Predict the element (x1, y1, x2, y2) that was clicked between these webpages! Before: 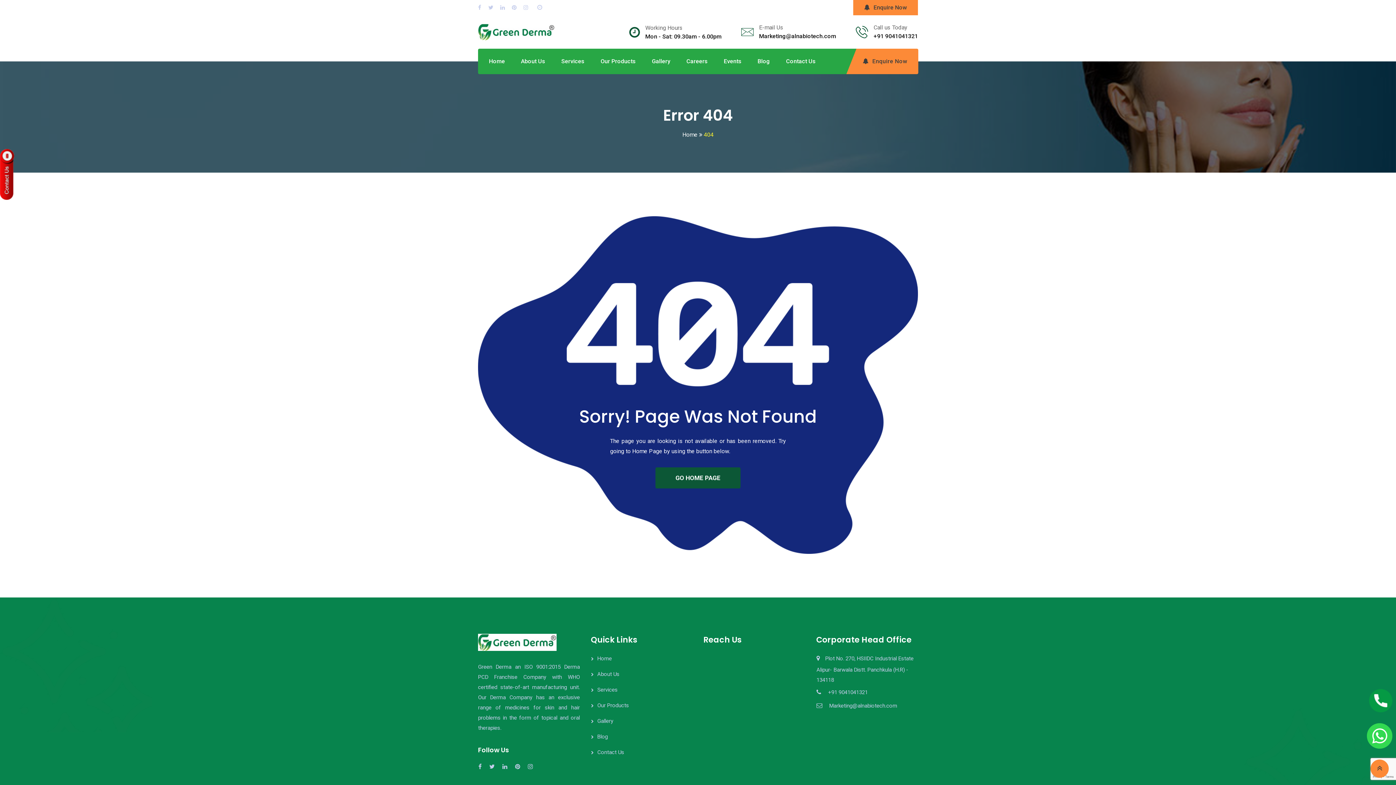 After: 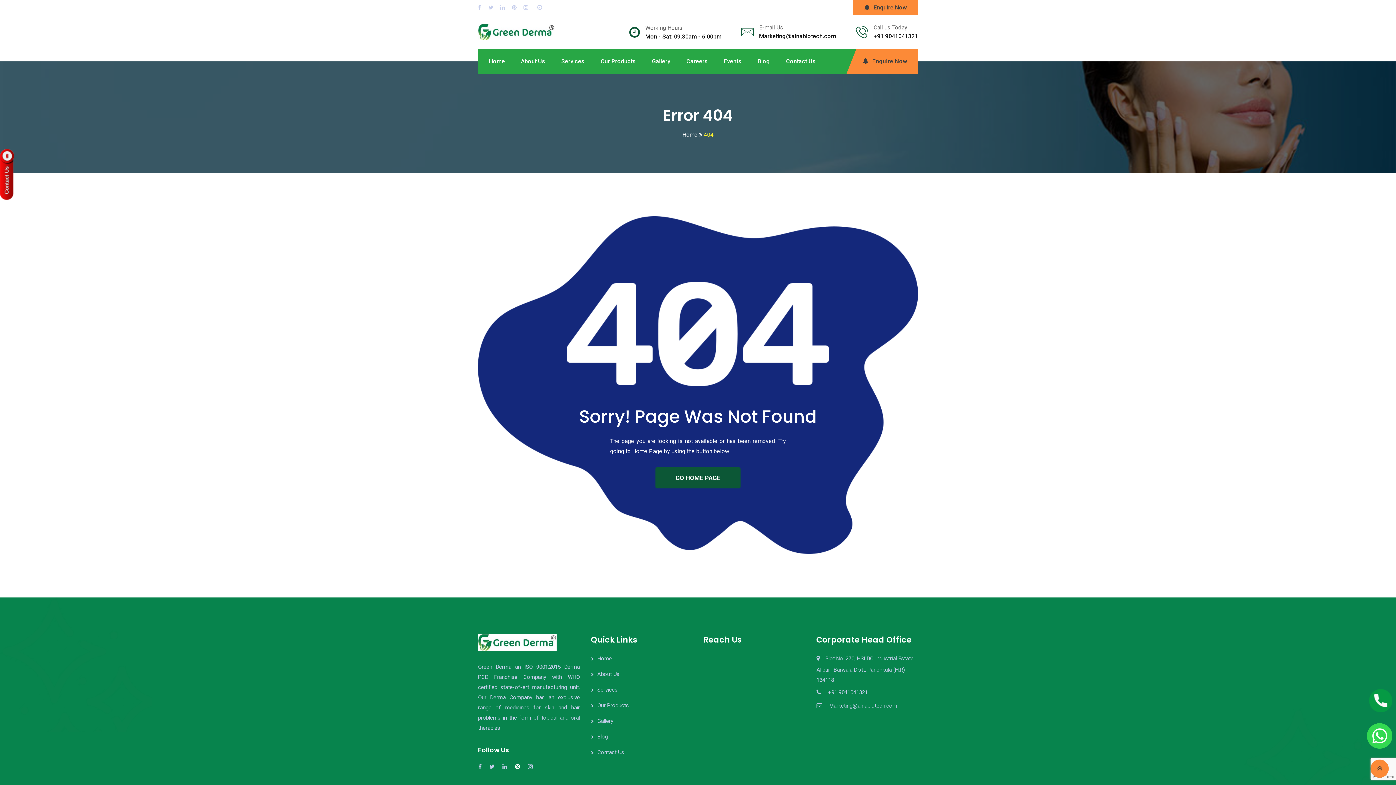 Action: bbox: (515, 762, 520, 772)